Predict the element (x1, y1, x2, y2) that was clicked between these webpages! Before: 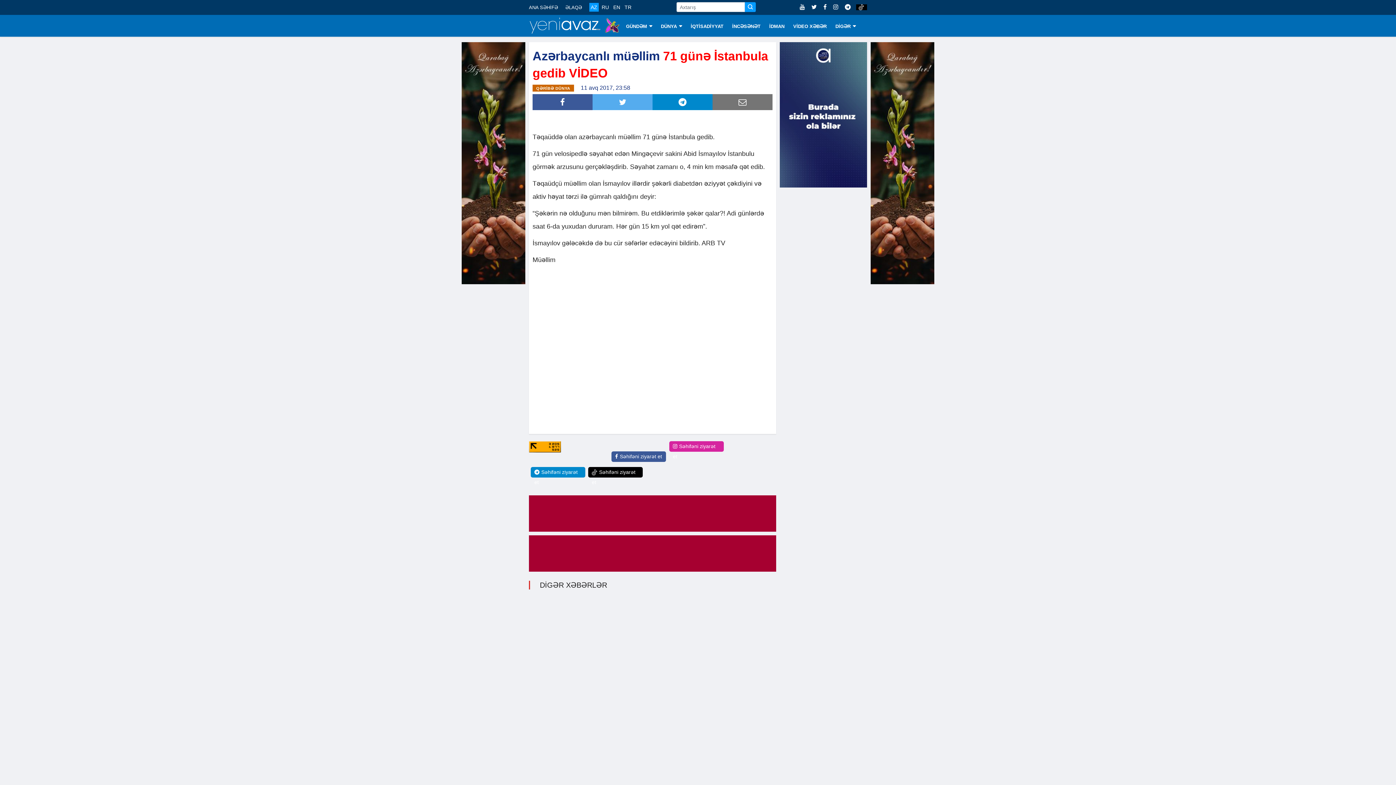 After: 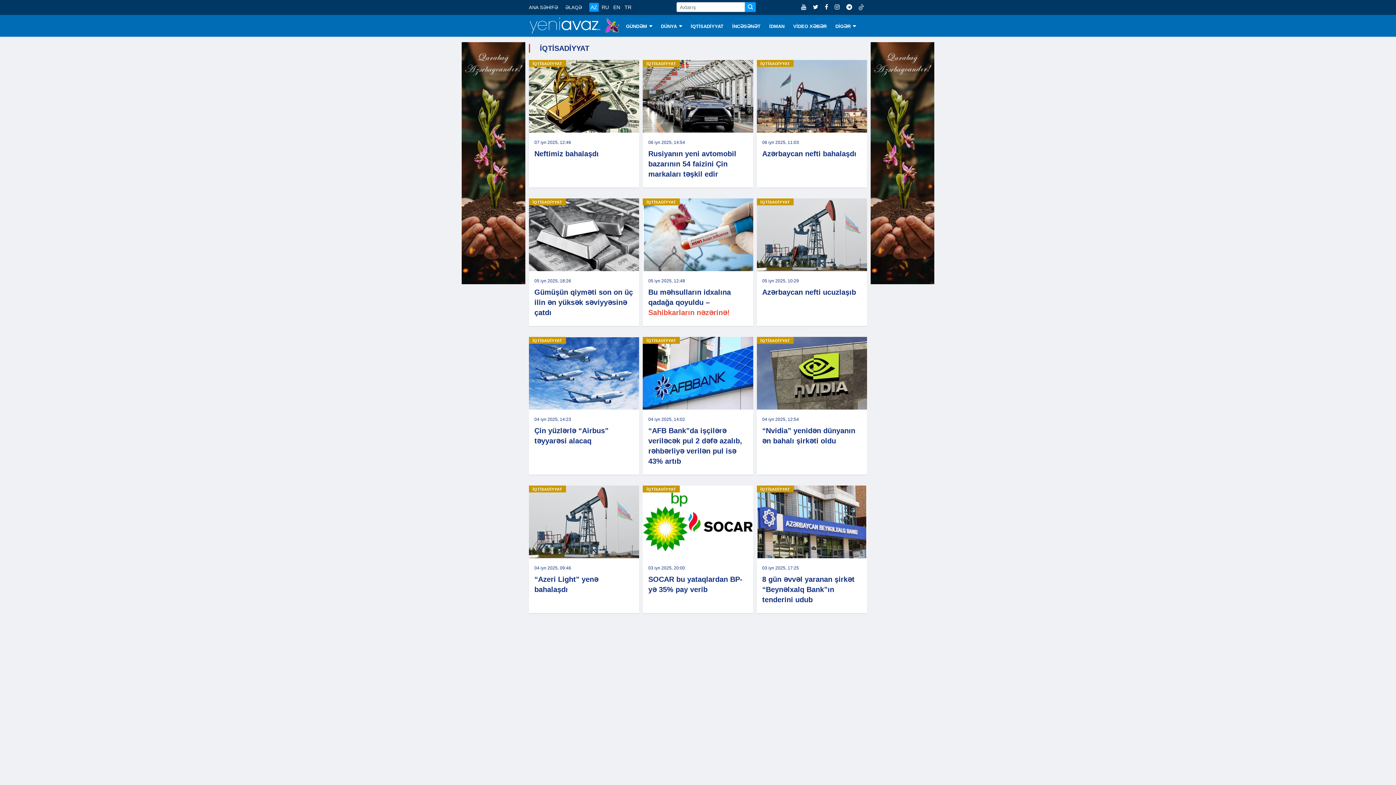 Action: label: İQTİSADİYYAT bbox: (686, 14, 728, 36)